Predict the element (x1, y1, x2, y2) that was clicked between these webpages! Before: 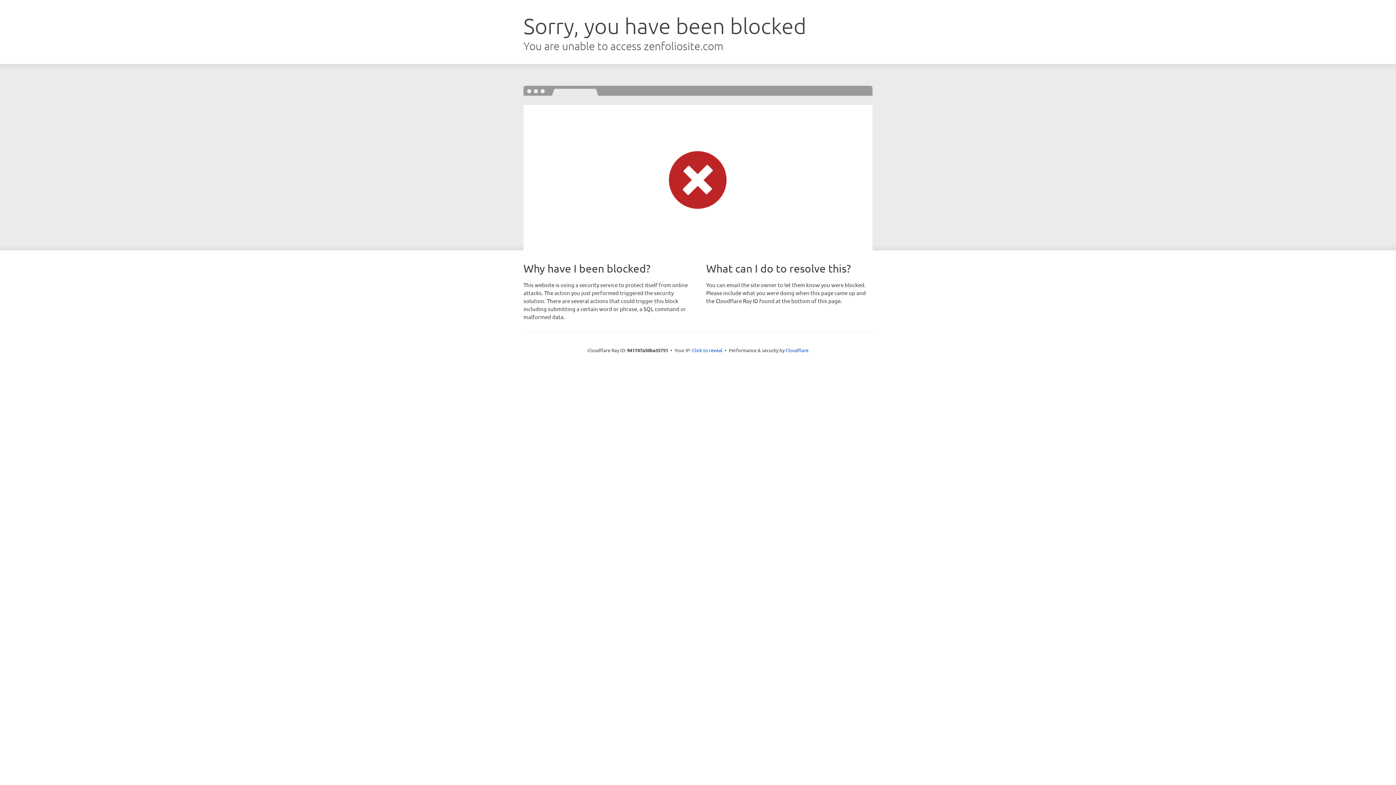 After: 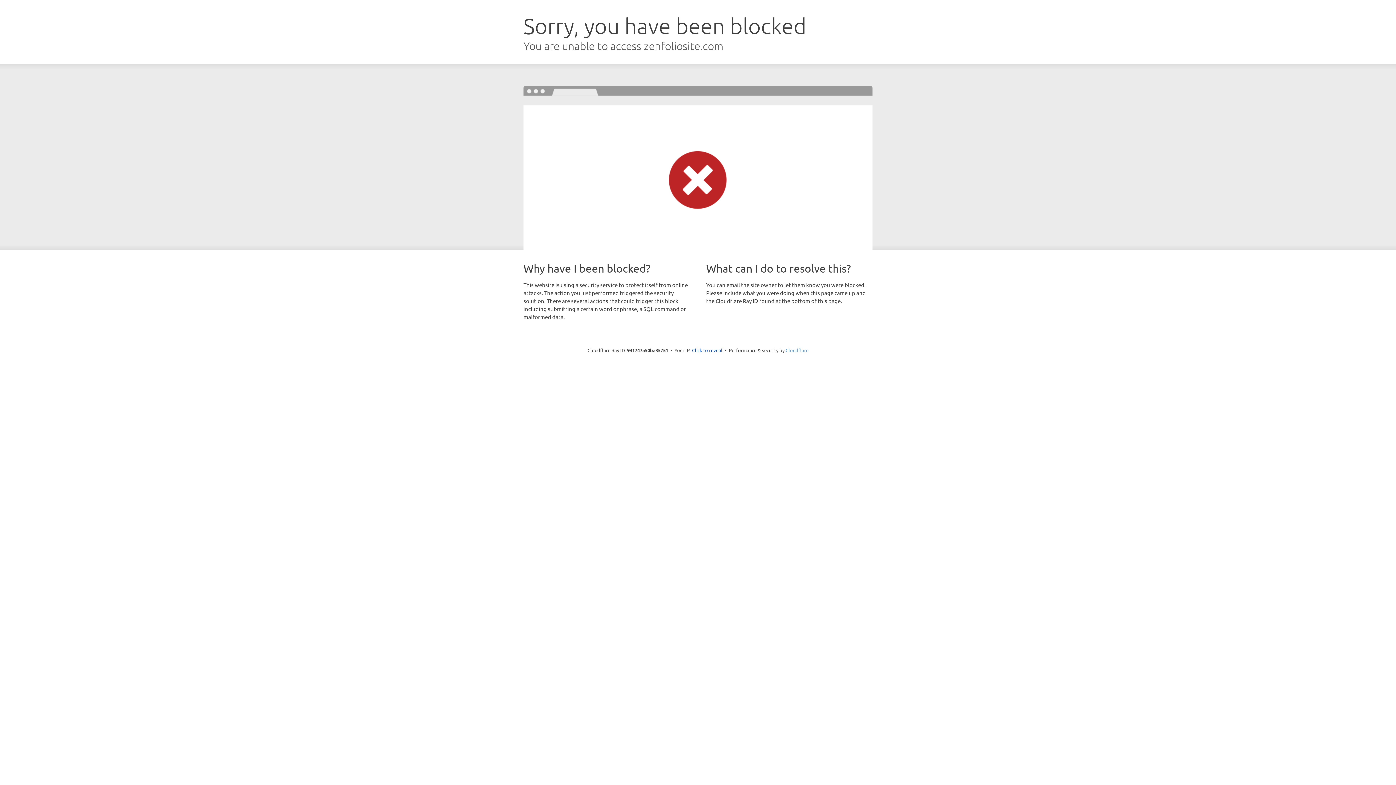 Action: label: Cloudflare bbox: (785, 347, 808, 353)